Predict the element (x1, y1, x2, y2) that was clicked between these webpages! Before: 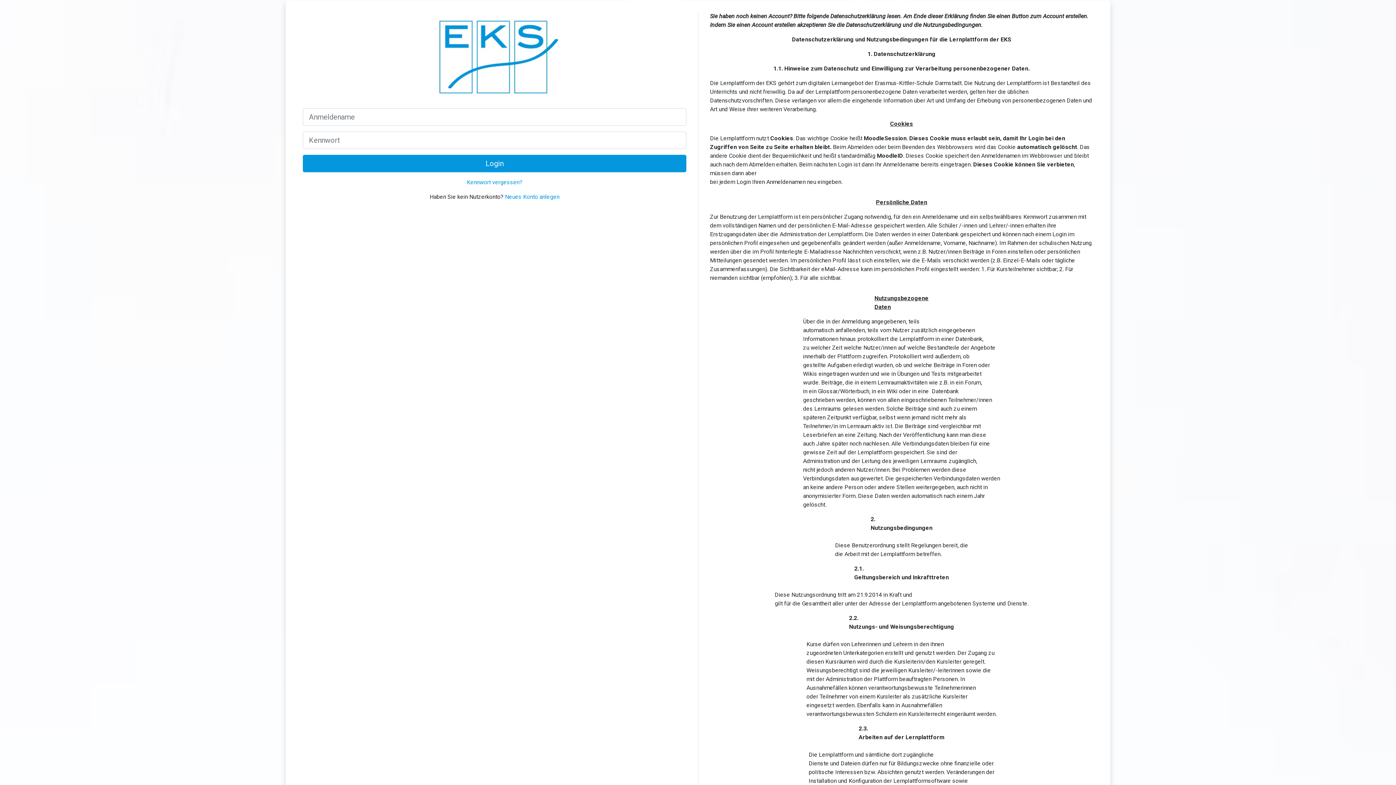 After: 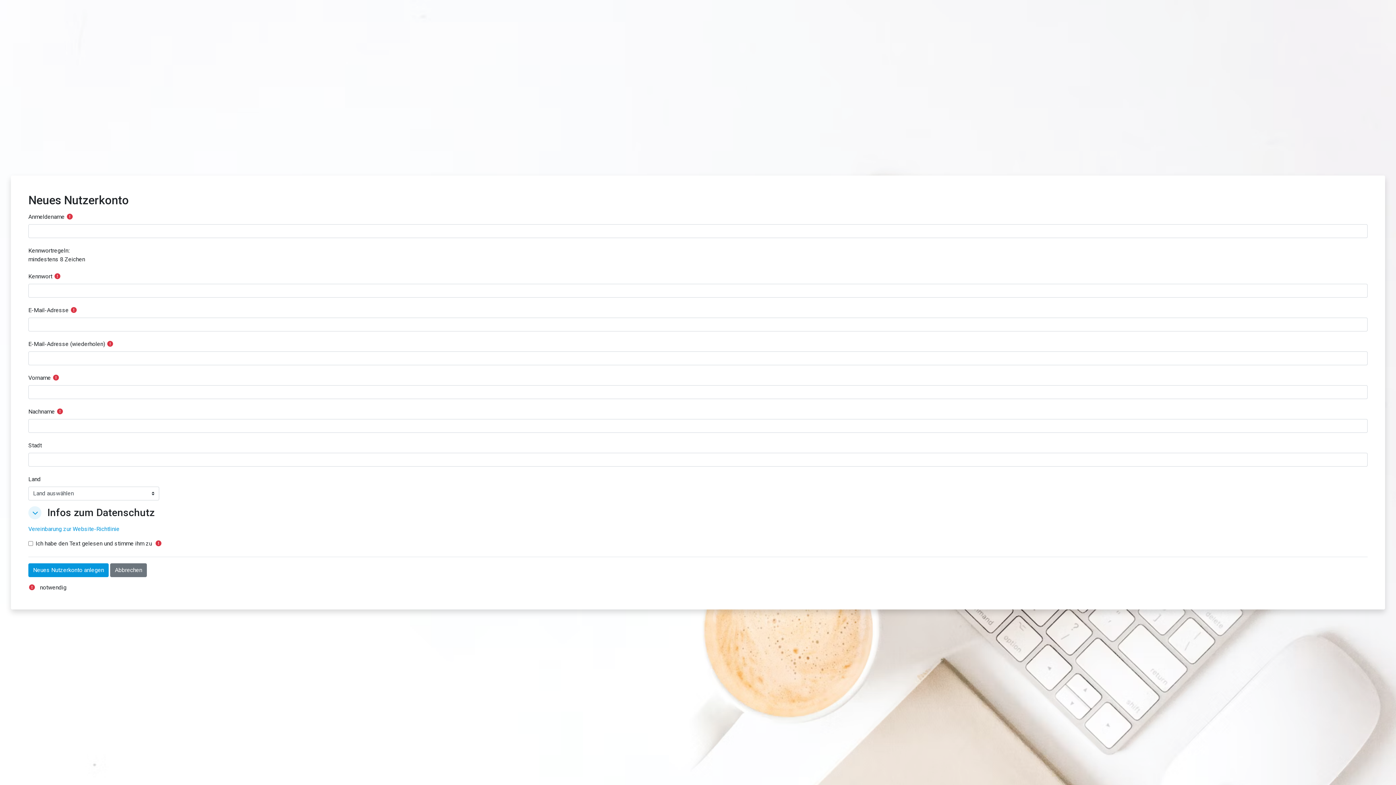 Action: bbox: (505, 193, 559, 200) label: Neues Konto anlegen